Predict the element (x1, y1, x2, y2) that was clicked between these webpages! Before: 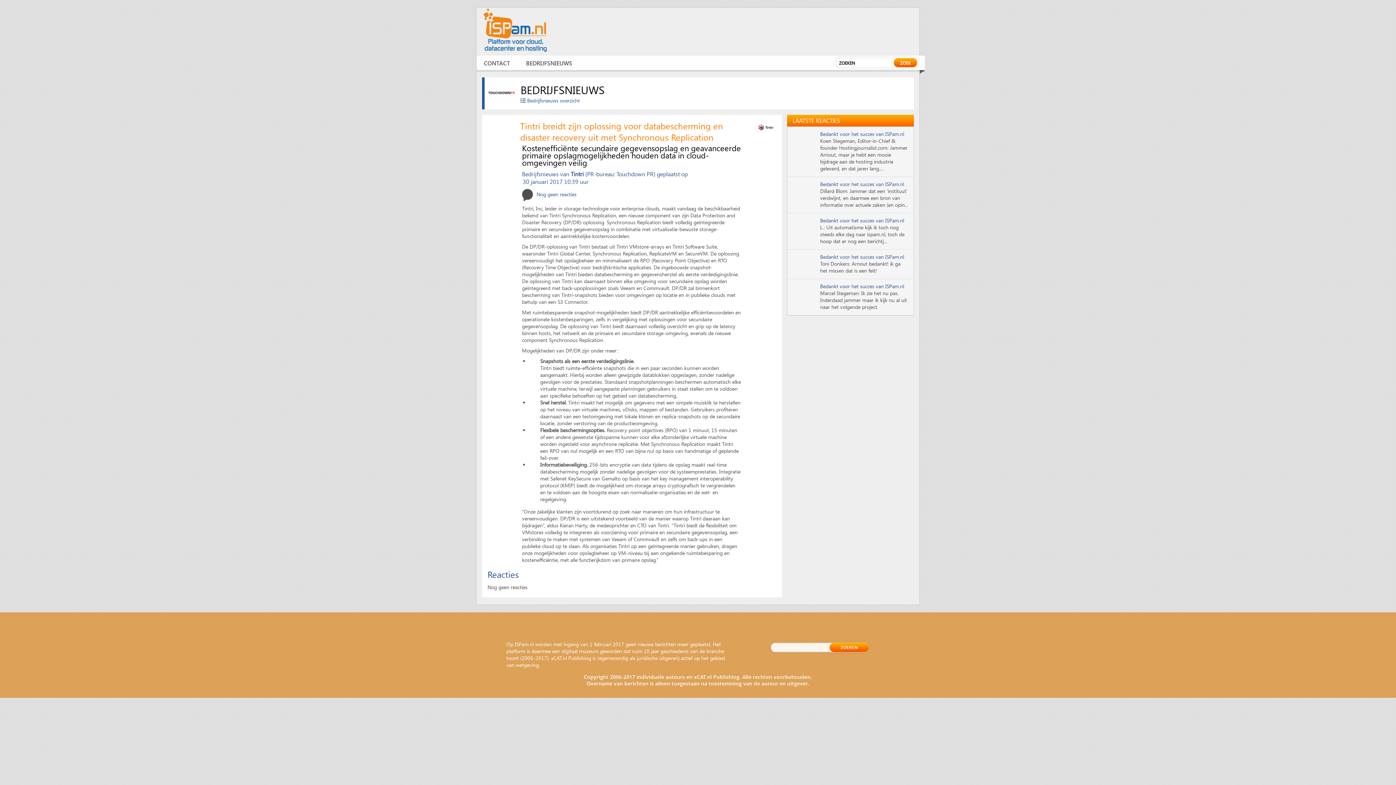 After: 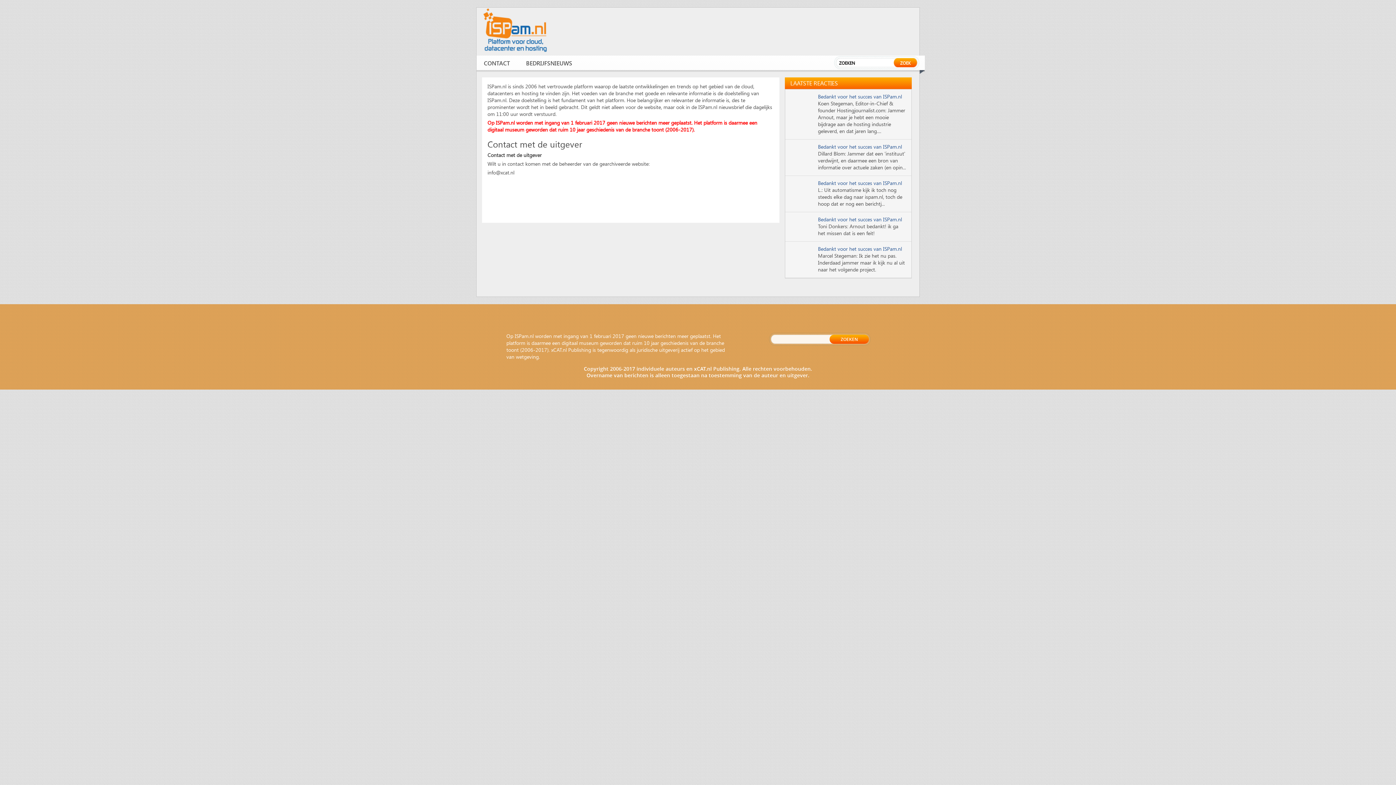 Action: label: CONTACT bbox: (476, 55, 517, 70)